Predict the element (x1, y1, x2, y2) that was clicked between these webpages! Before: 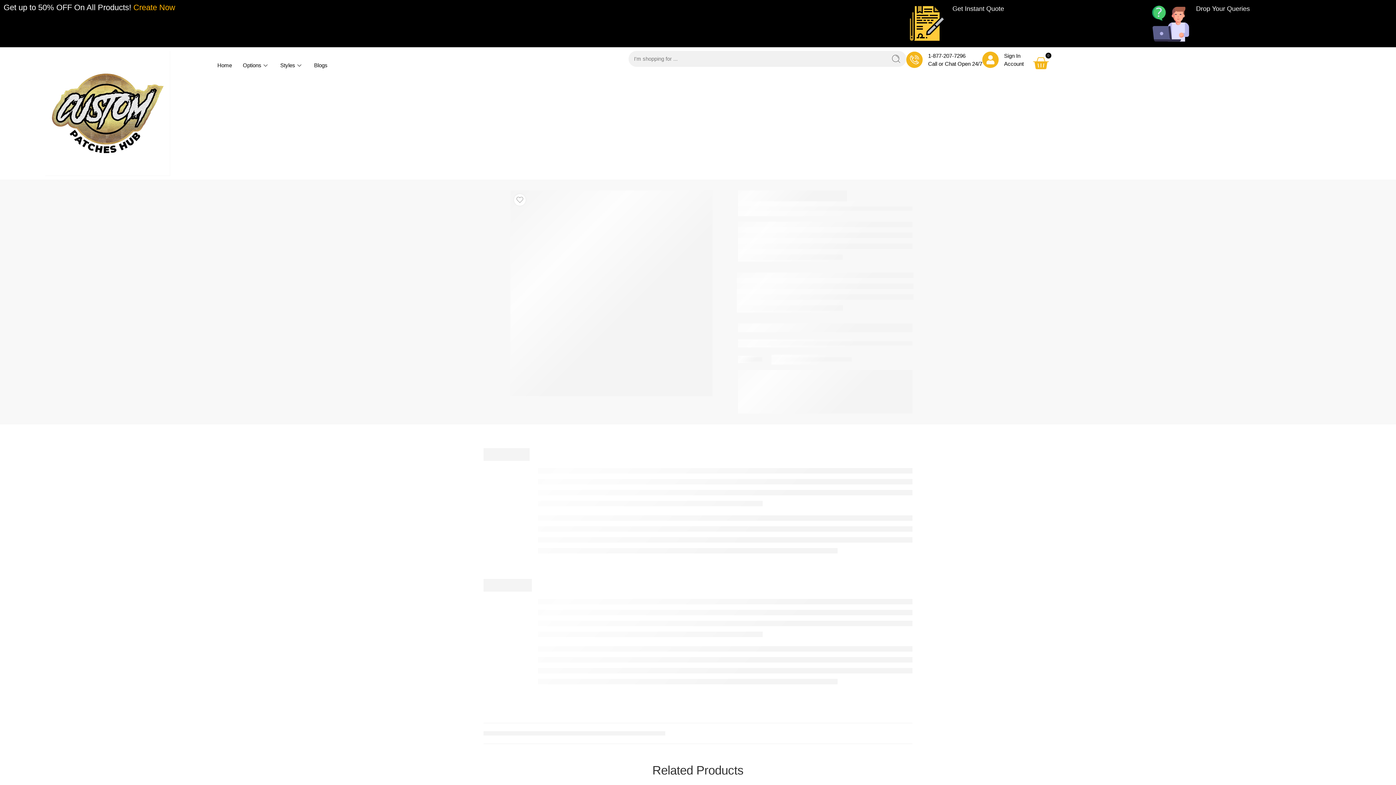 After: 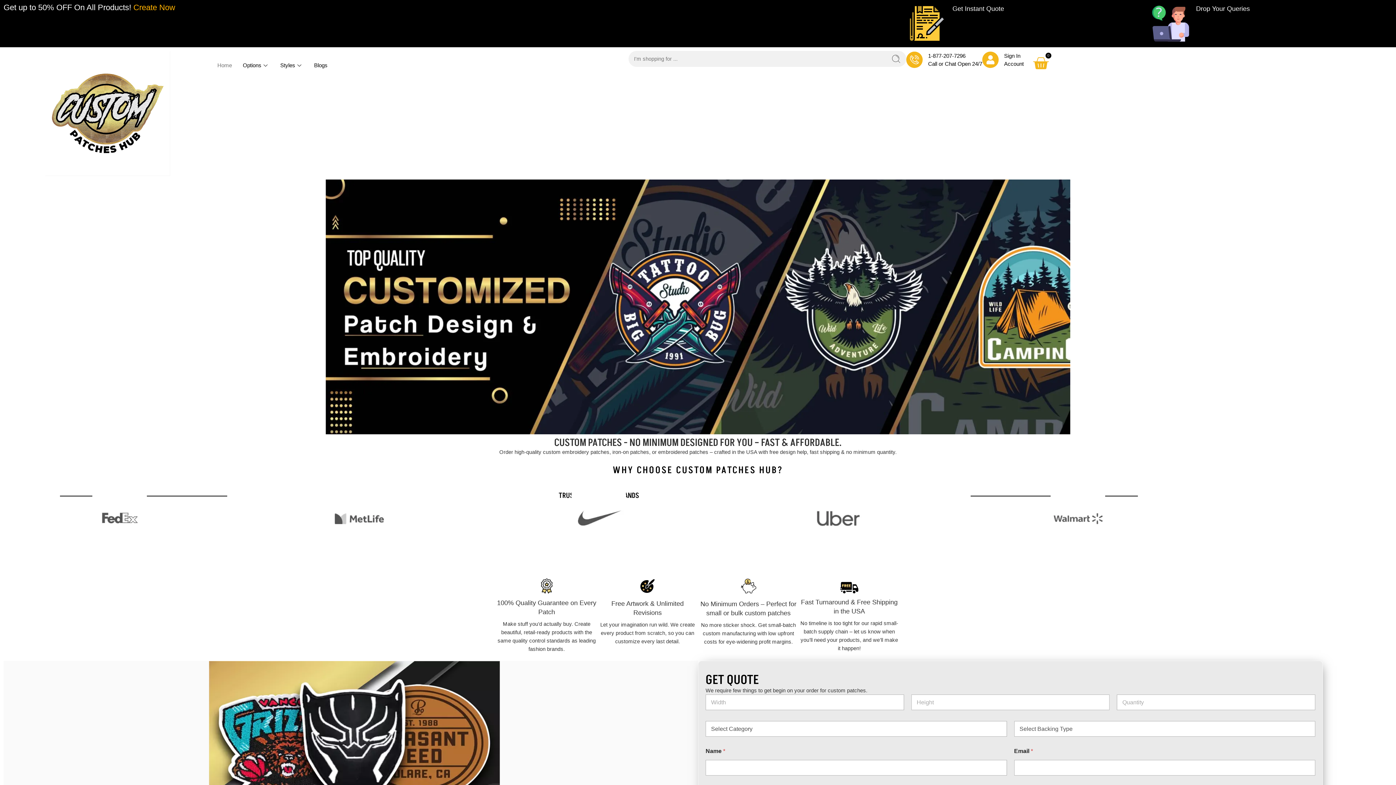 Action: bbox: (907, 20, 947, 25)